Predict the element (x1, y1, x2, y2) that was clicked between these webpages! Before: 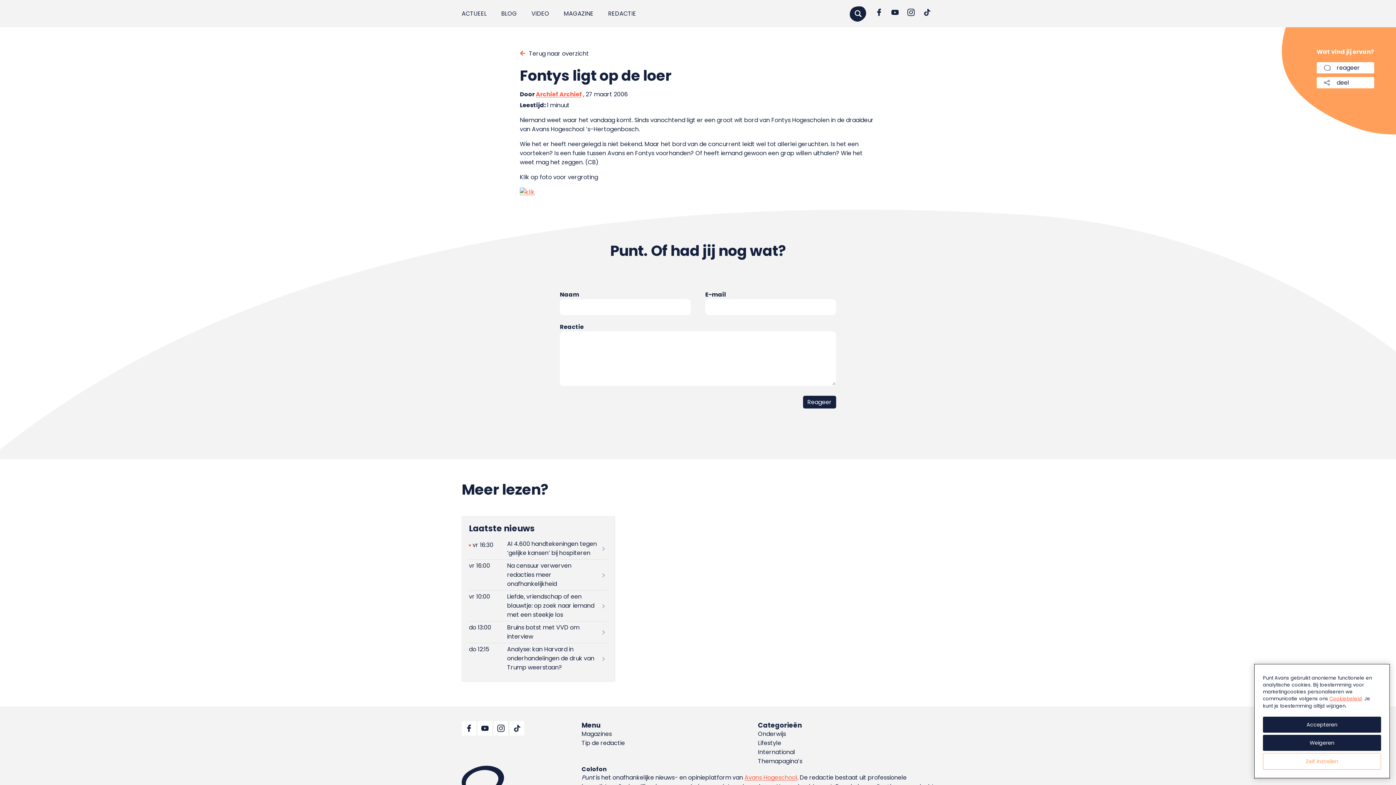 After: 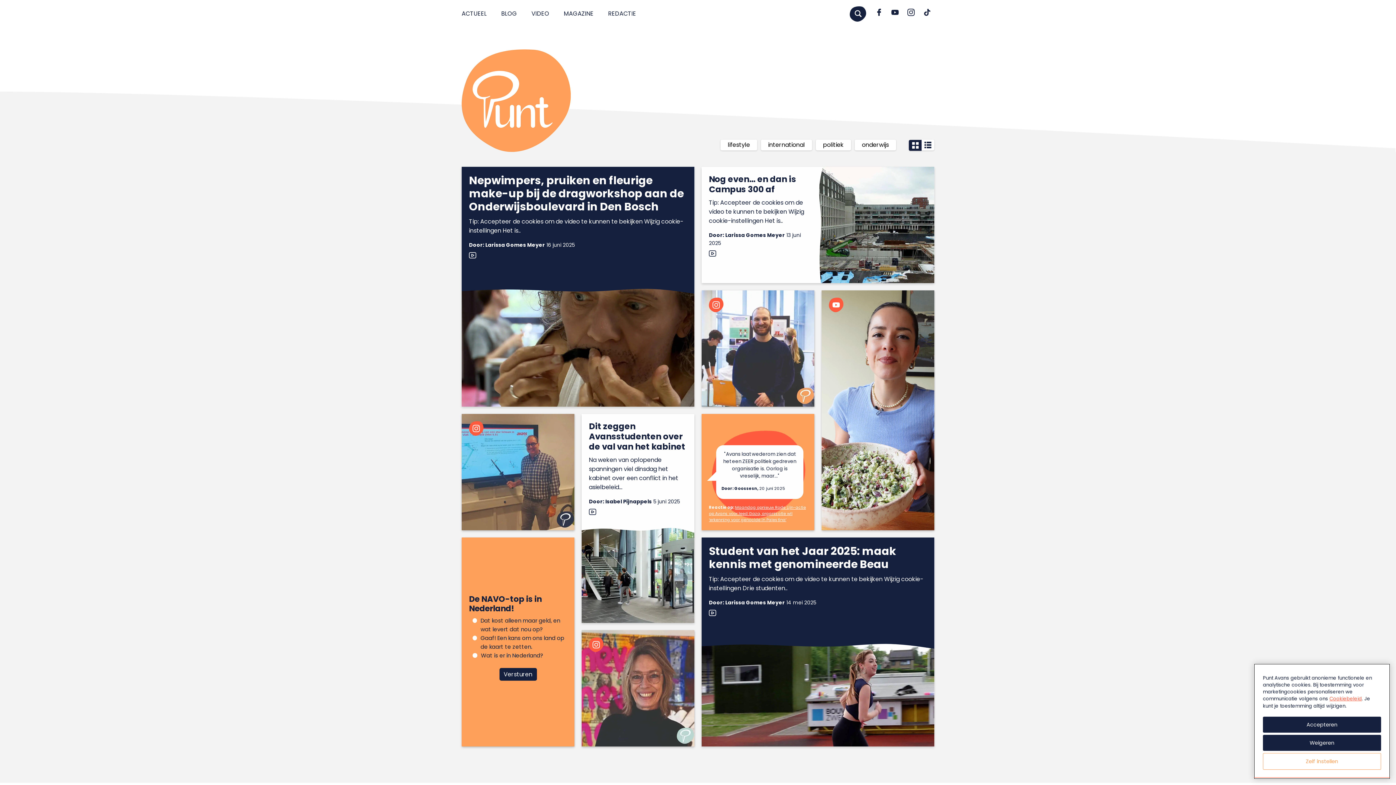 Action: bbox: (531, 9, 549, 18) label: VIDEO